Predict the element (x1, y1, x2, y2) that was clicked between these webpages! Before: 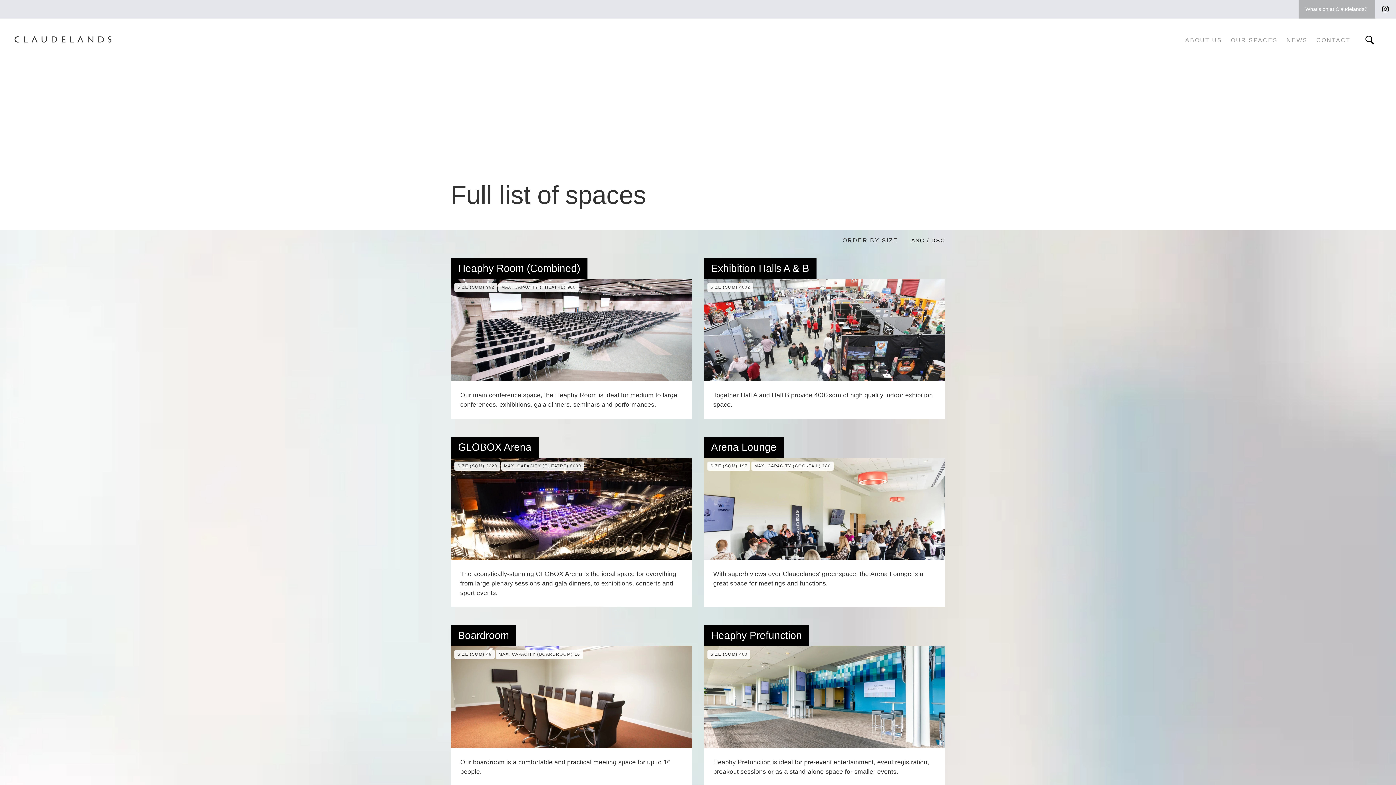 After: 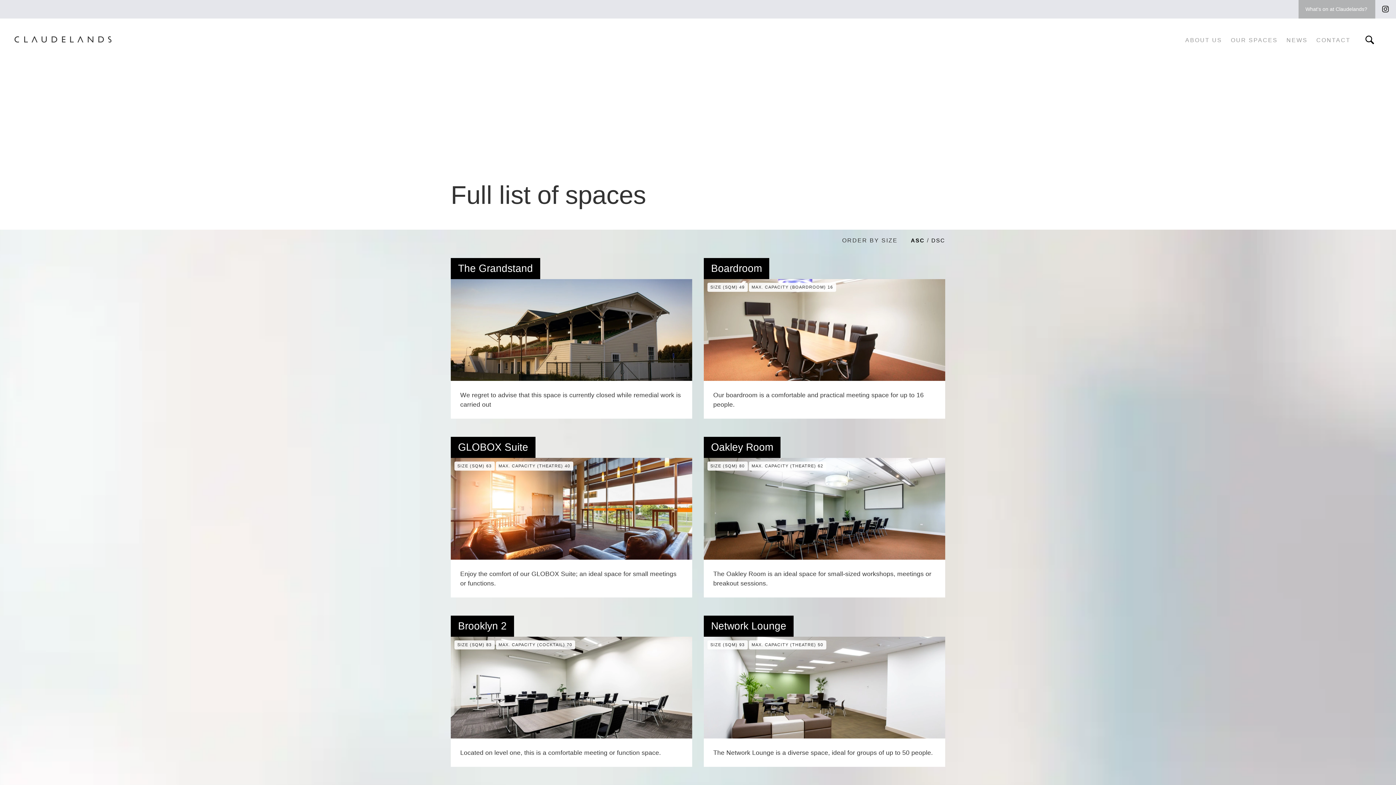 Action: bbox: (911, 229, 924, 251) label: ASC